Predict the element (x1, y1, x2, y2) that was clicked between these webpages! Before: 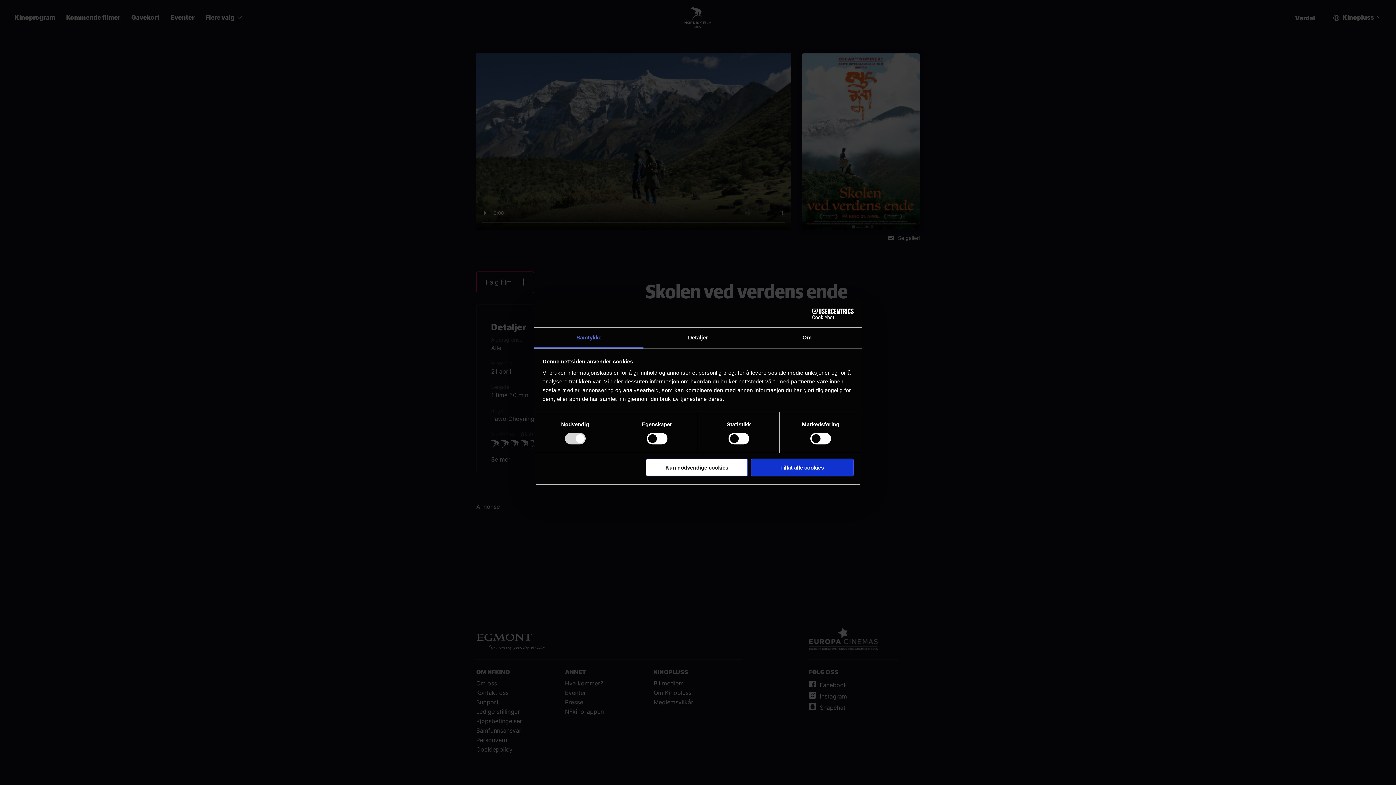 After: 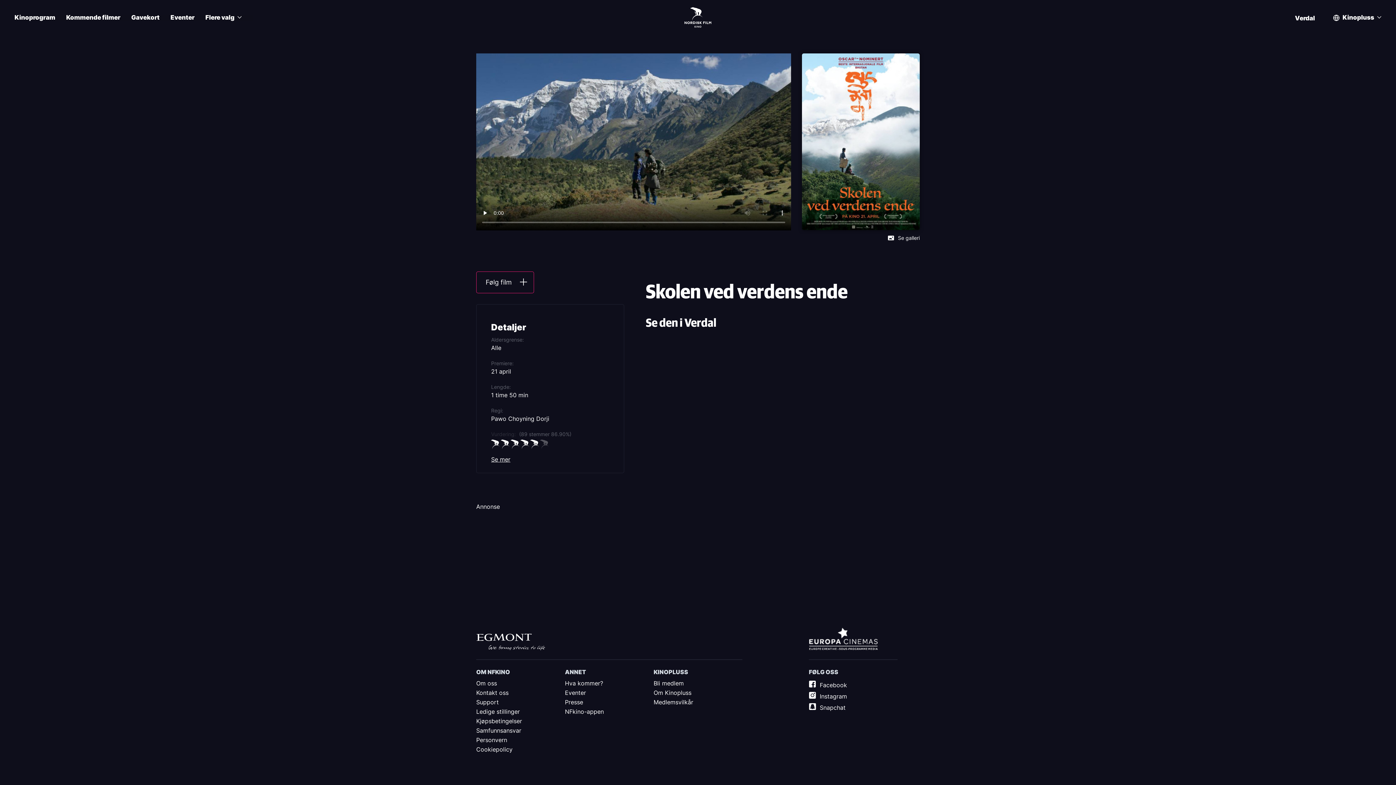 Action: label: Kun nødvendige cookies bbox: (645, 458, 748, 476)